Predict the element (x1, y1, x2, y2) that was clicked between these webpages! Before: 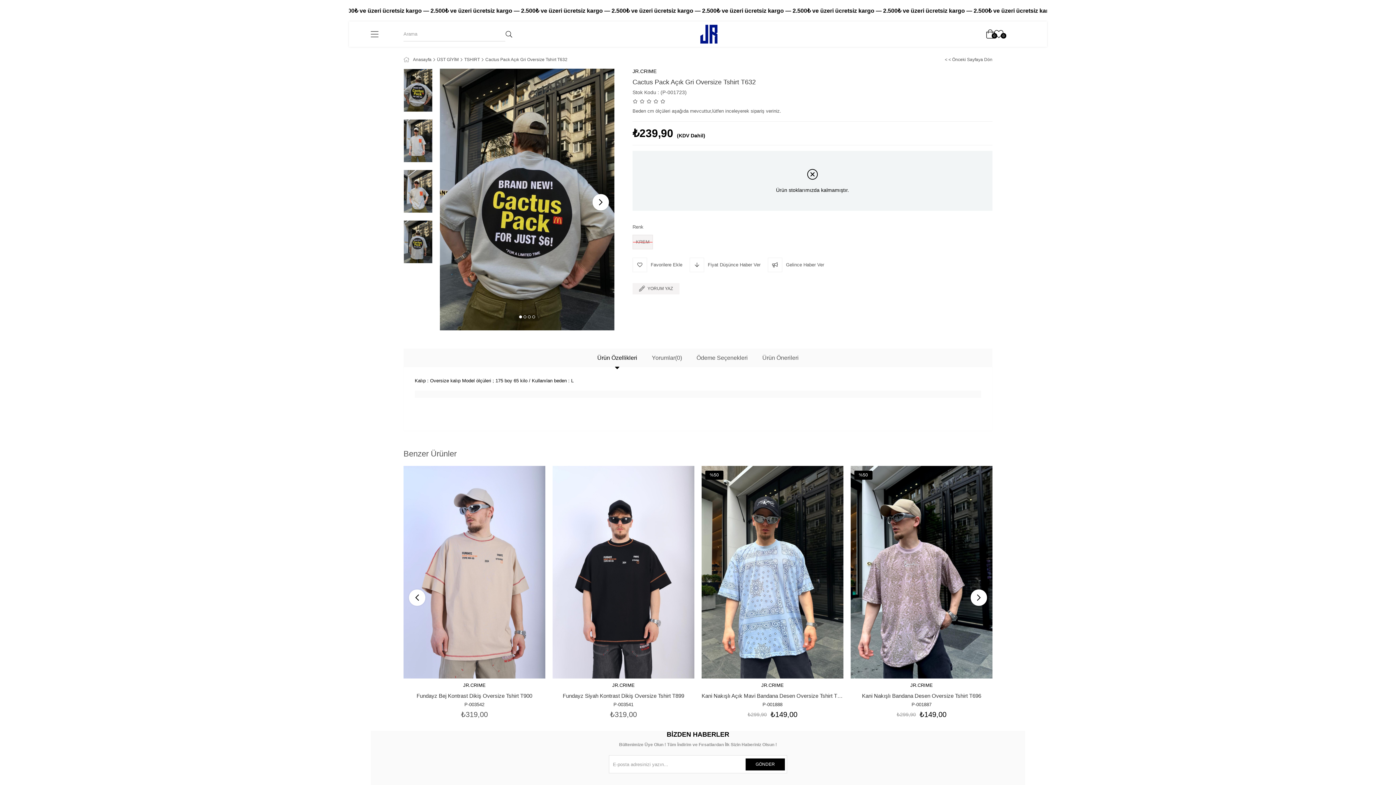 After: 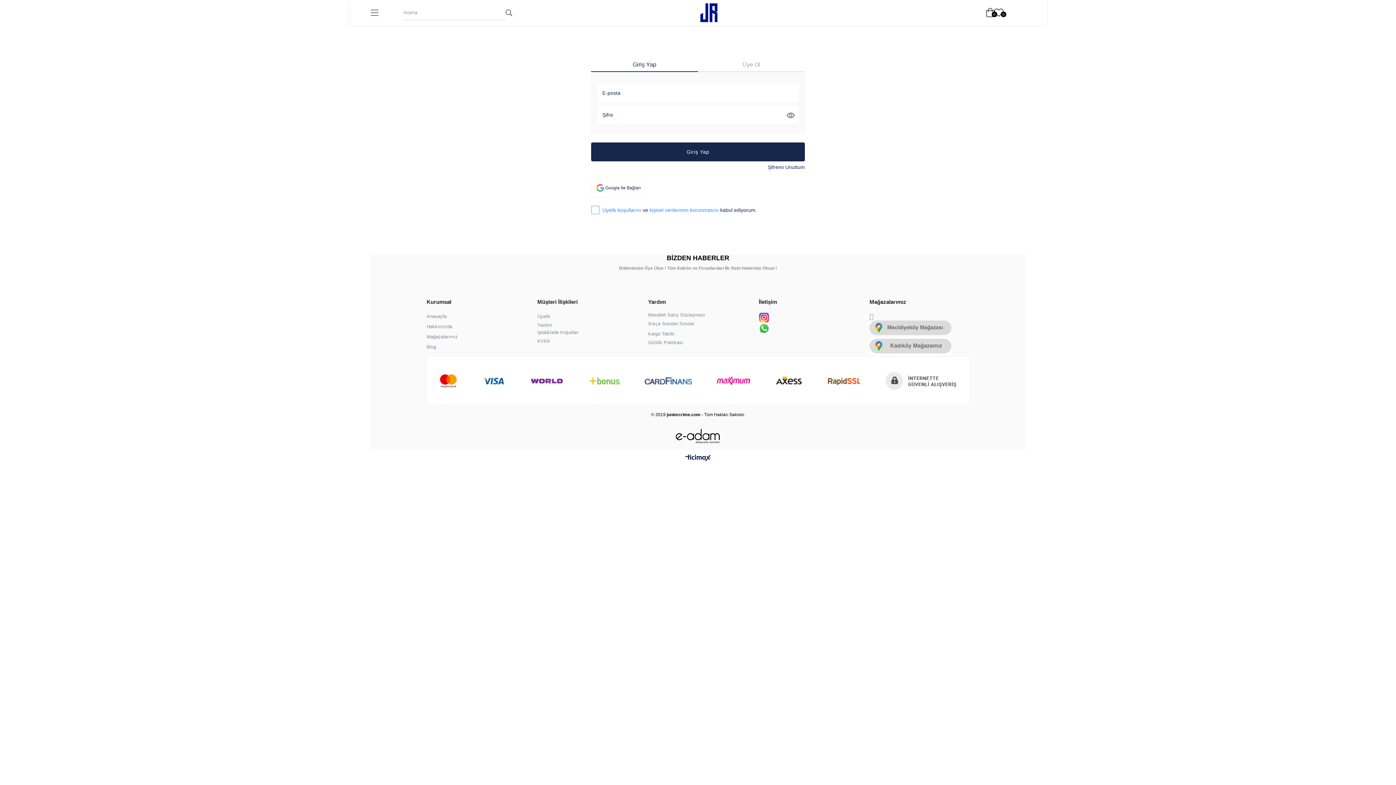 Action: label: 0 bbox: (994, 28, 1003, 39)